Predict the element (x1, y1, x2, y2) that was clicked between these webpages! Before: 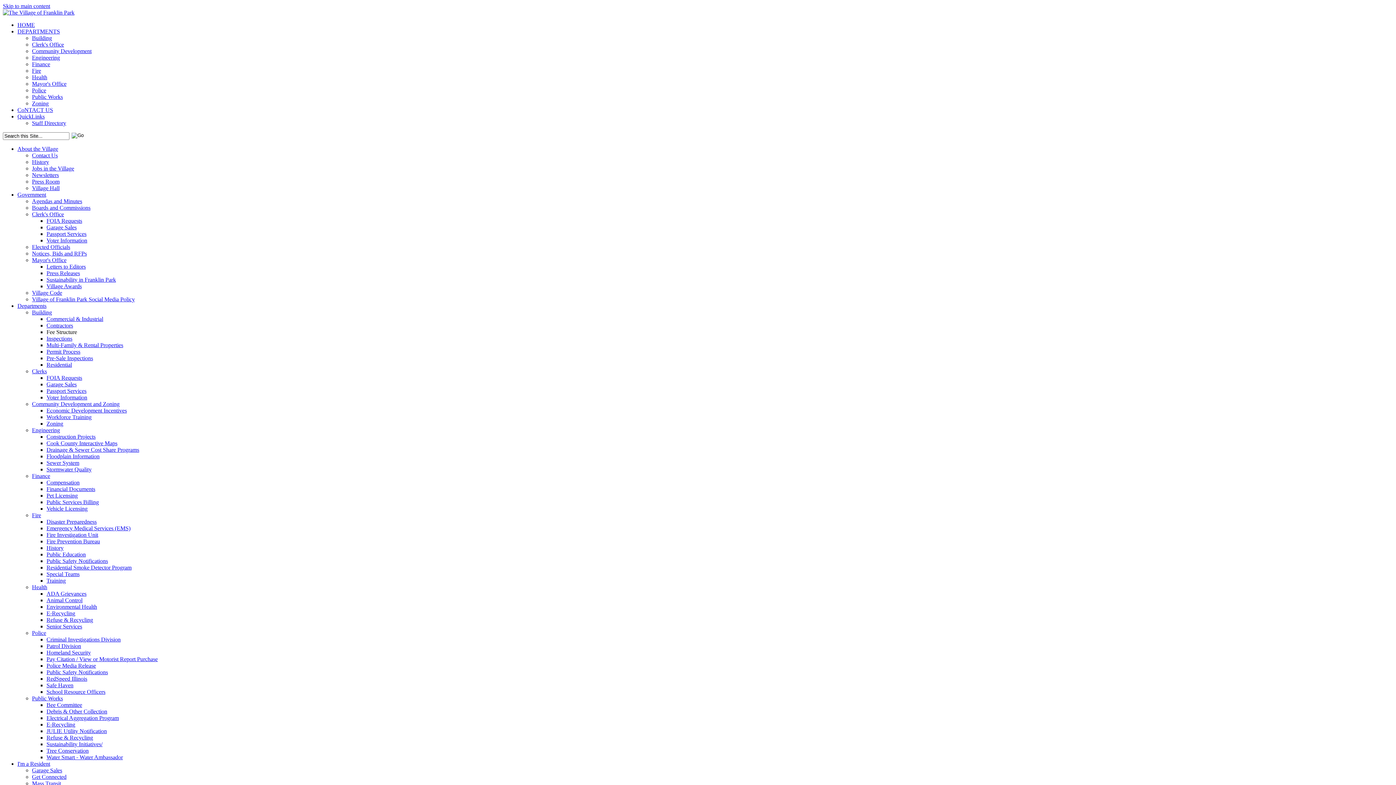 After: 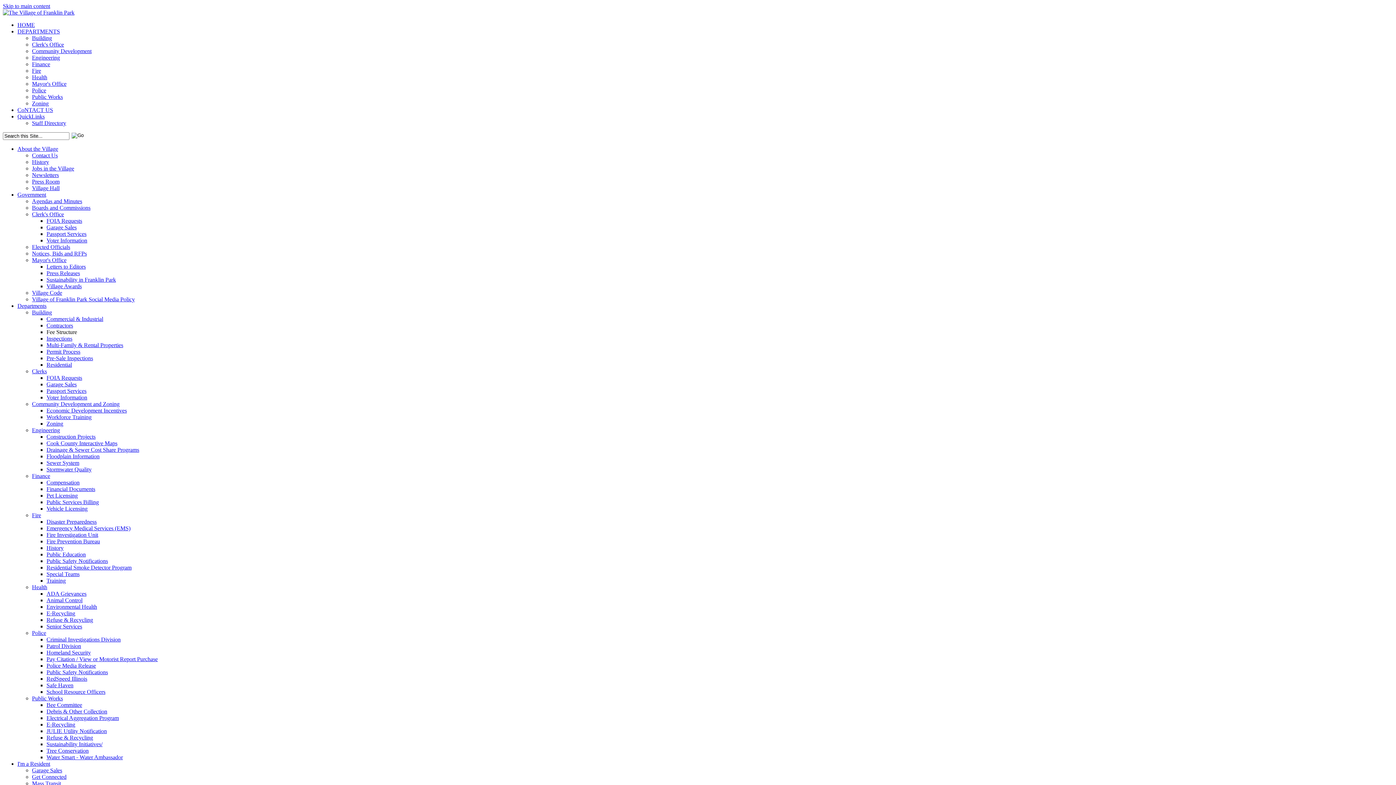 Action: label: Public Education bbox: (46, 551, 85, 557)